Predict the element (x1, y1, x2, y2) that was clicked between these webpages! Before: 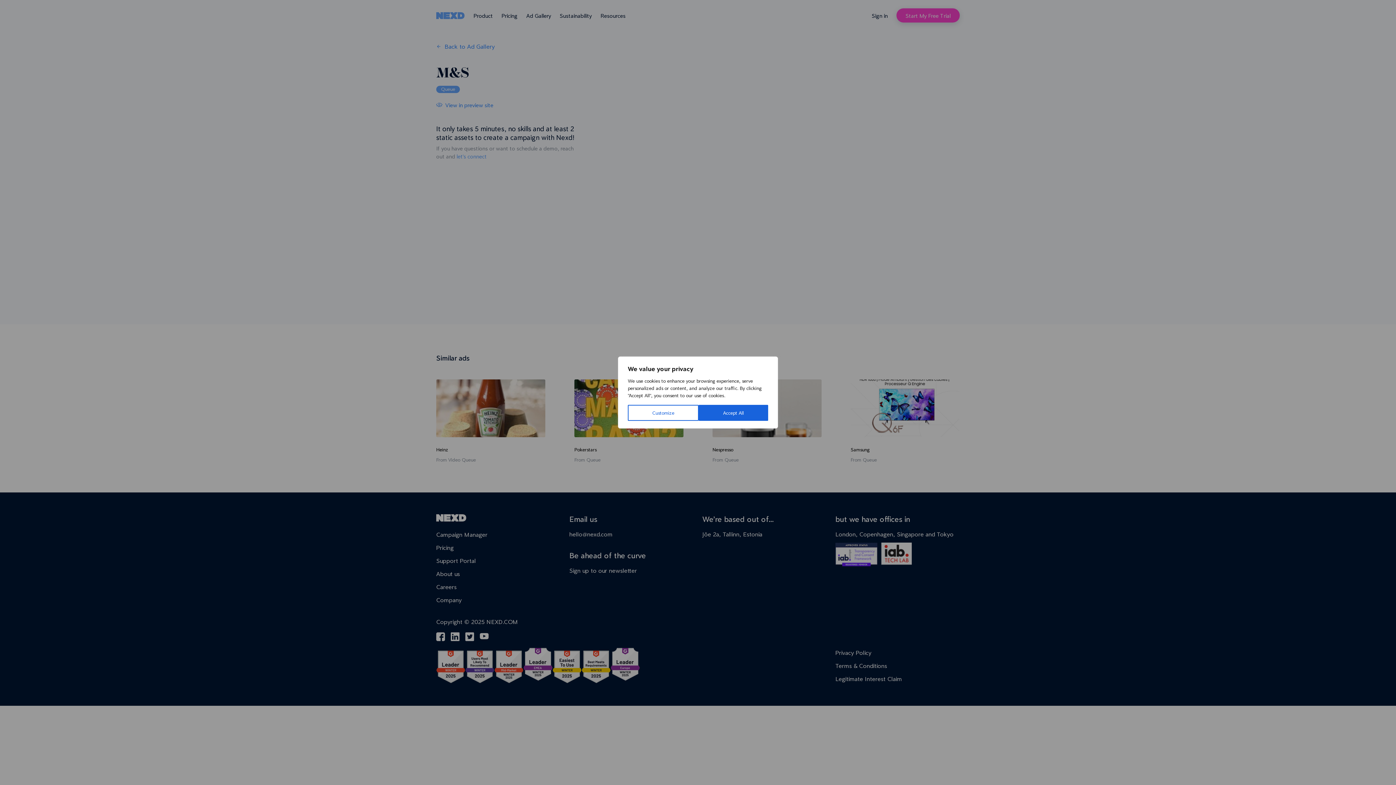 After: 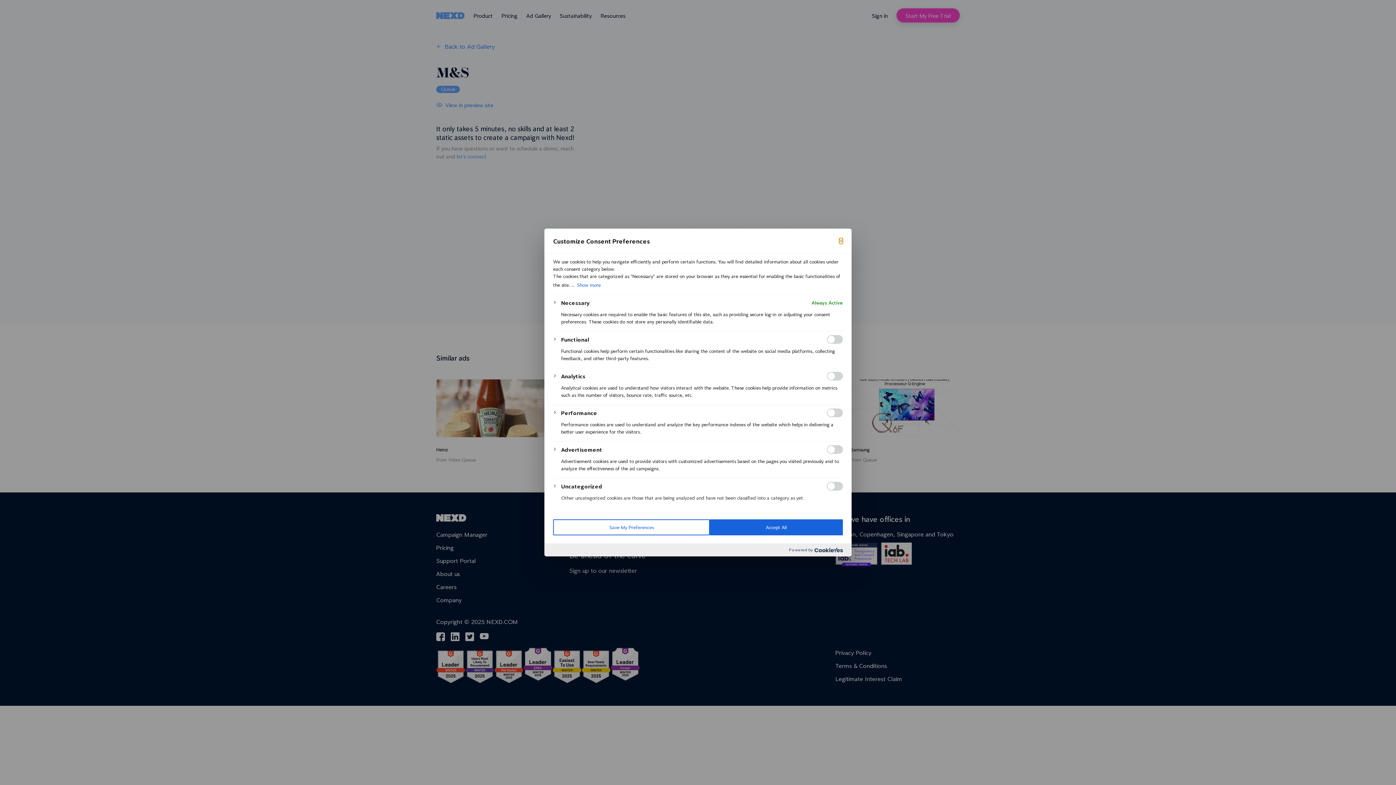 Action: label: Customize bbox: (628, 405, 698, 421)